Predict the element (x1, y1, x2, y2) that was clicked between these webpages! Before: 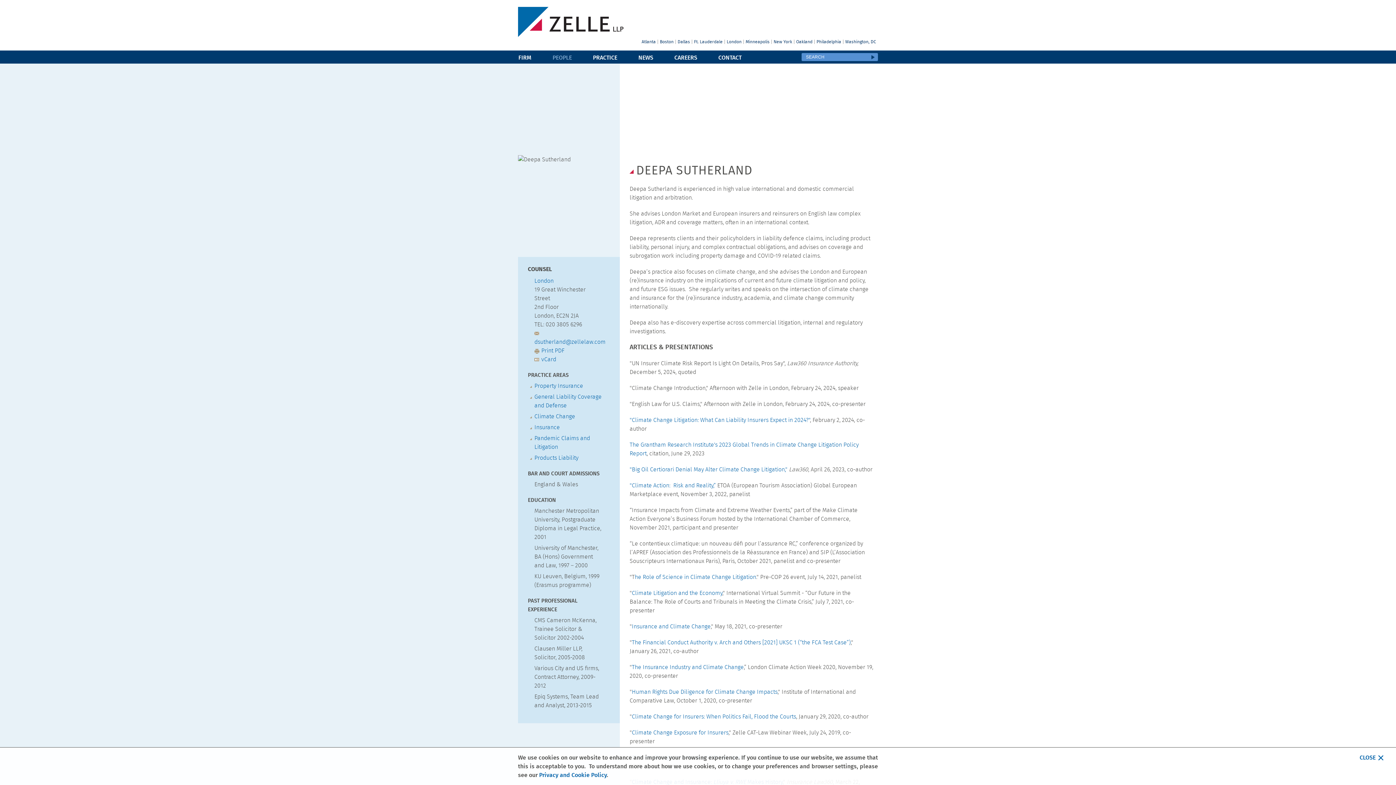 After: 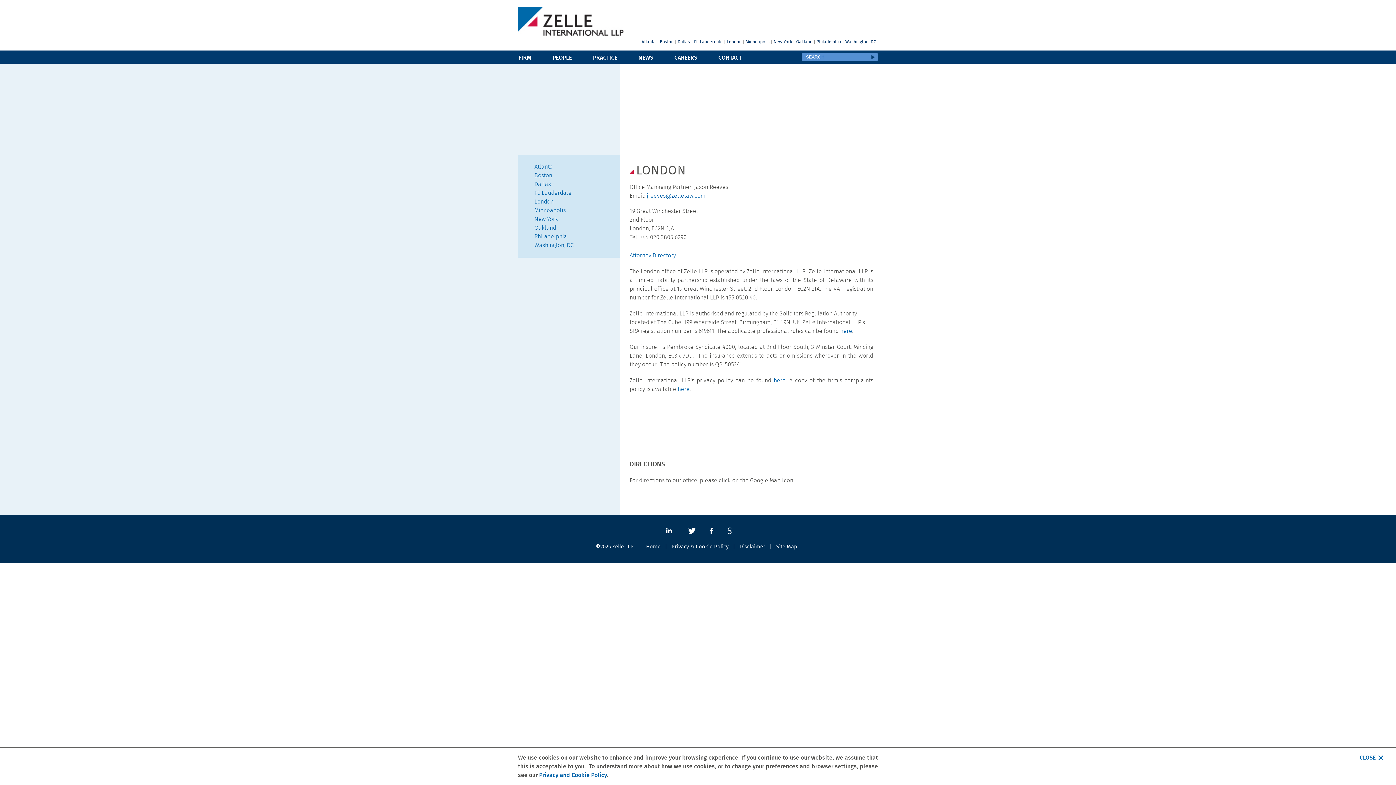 Action: label: London bbox: (534, 278, 553, 284)